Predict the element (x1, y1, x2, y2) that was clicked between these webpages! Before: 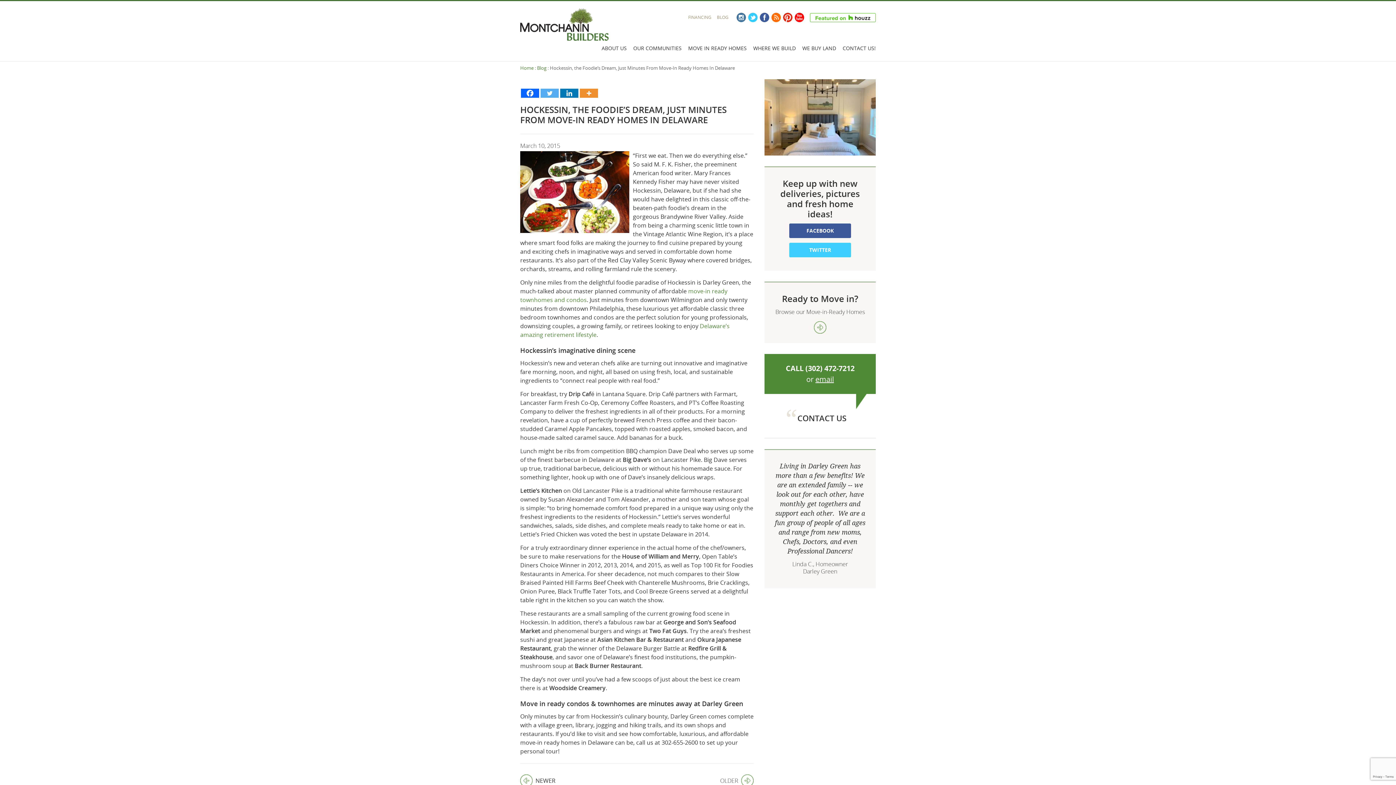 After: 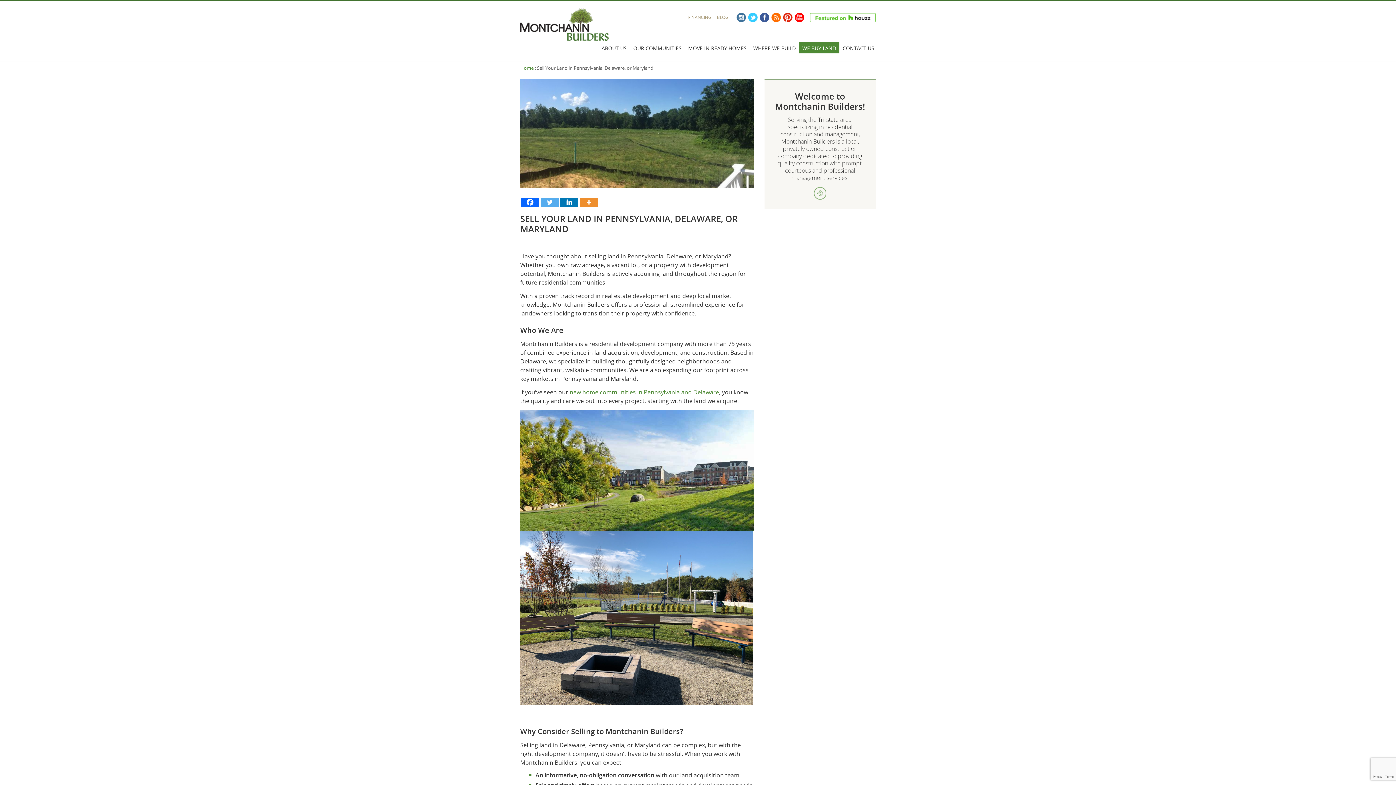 Action: bbox: (799, 42, 839, 53) label: WE BUY LAND